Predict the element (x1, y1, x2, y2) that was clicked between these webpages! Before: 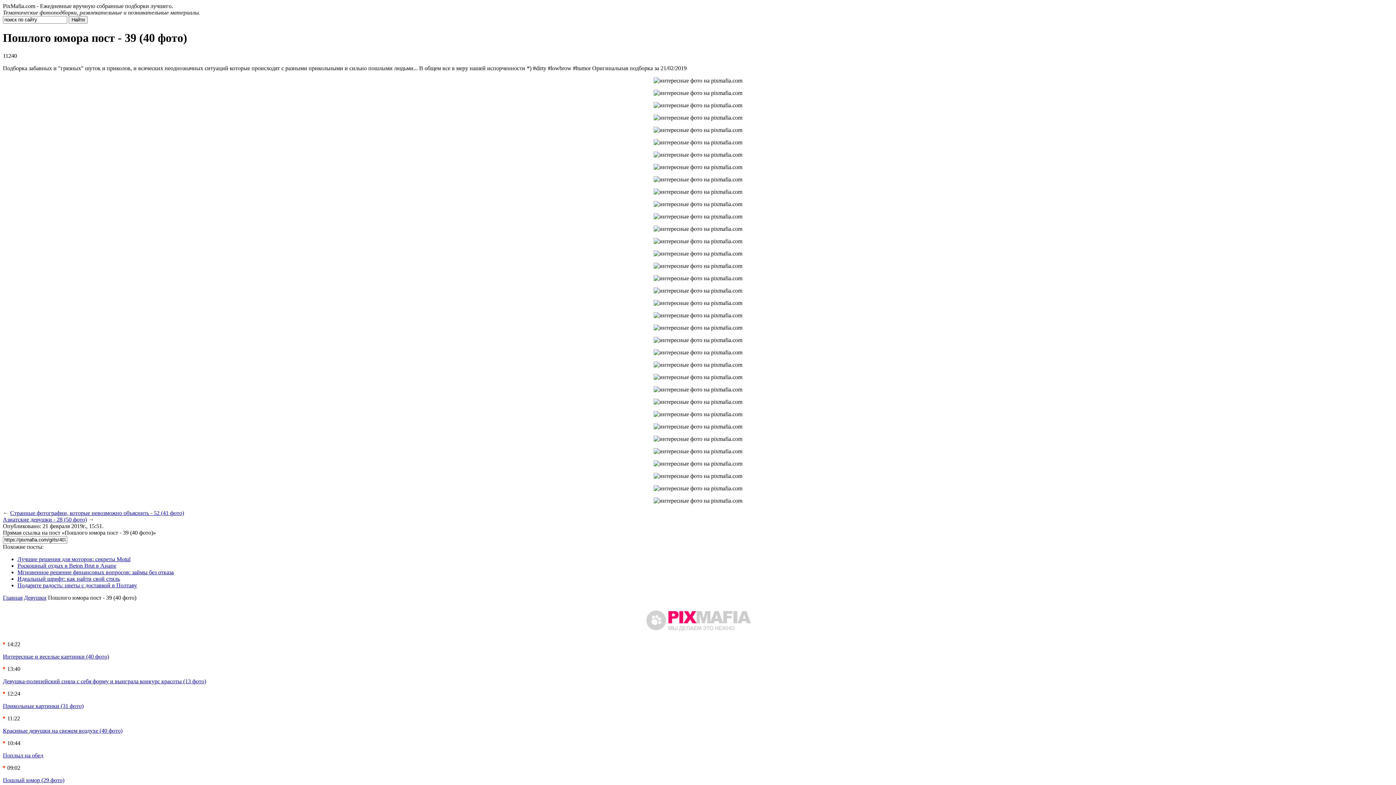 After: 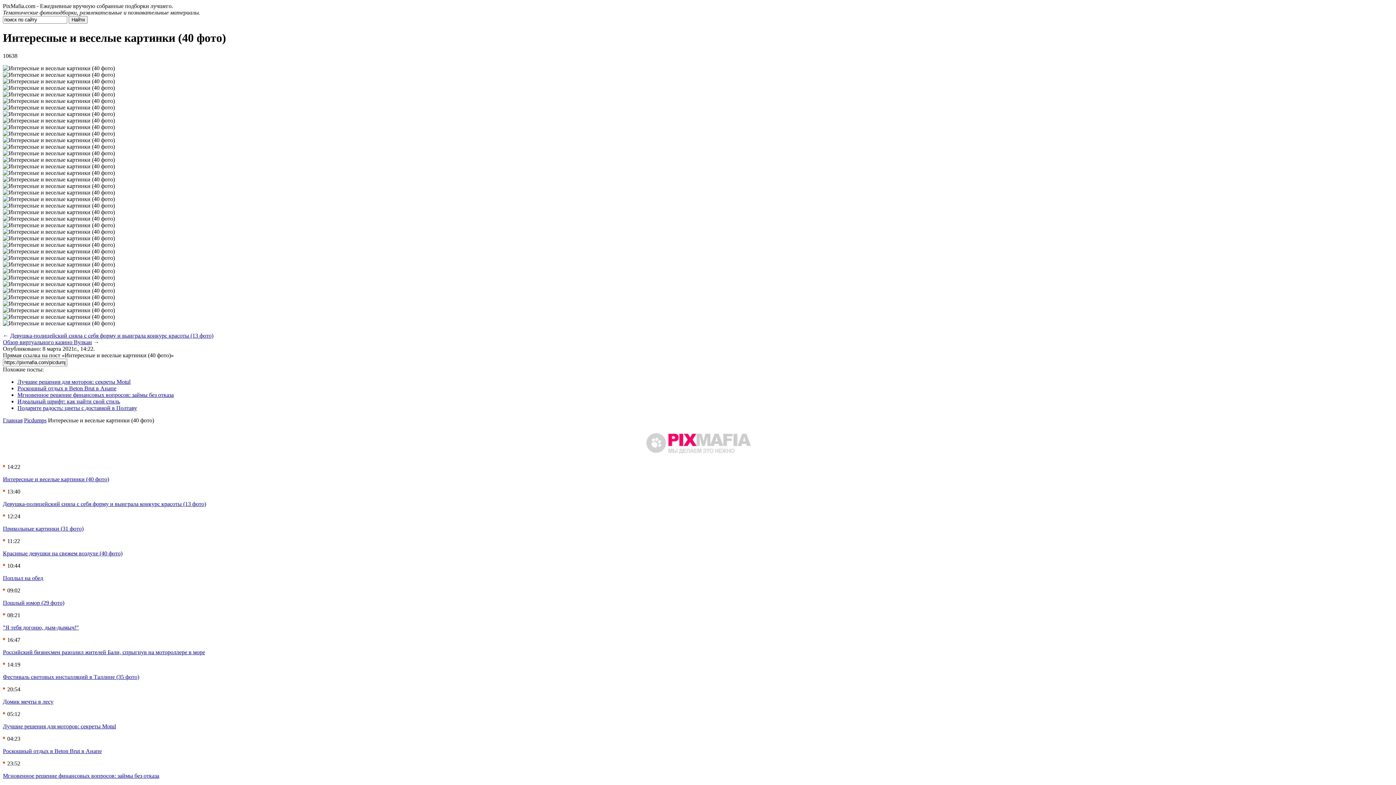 Action: bbox: (2, 653, 109, 659) label: Интересные и веселые картинки (40 фото)